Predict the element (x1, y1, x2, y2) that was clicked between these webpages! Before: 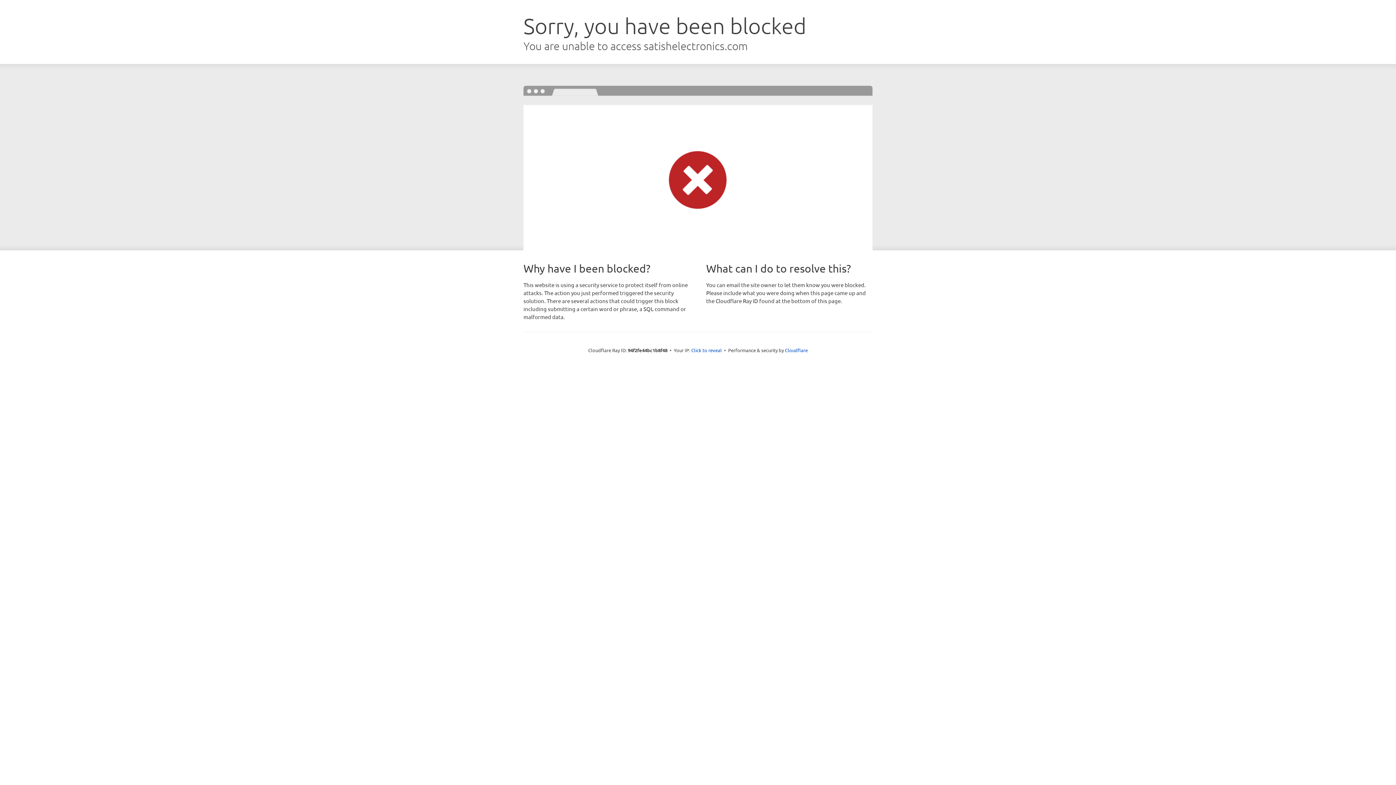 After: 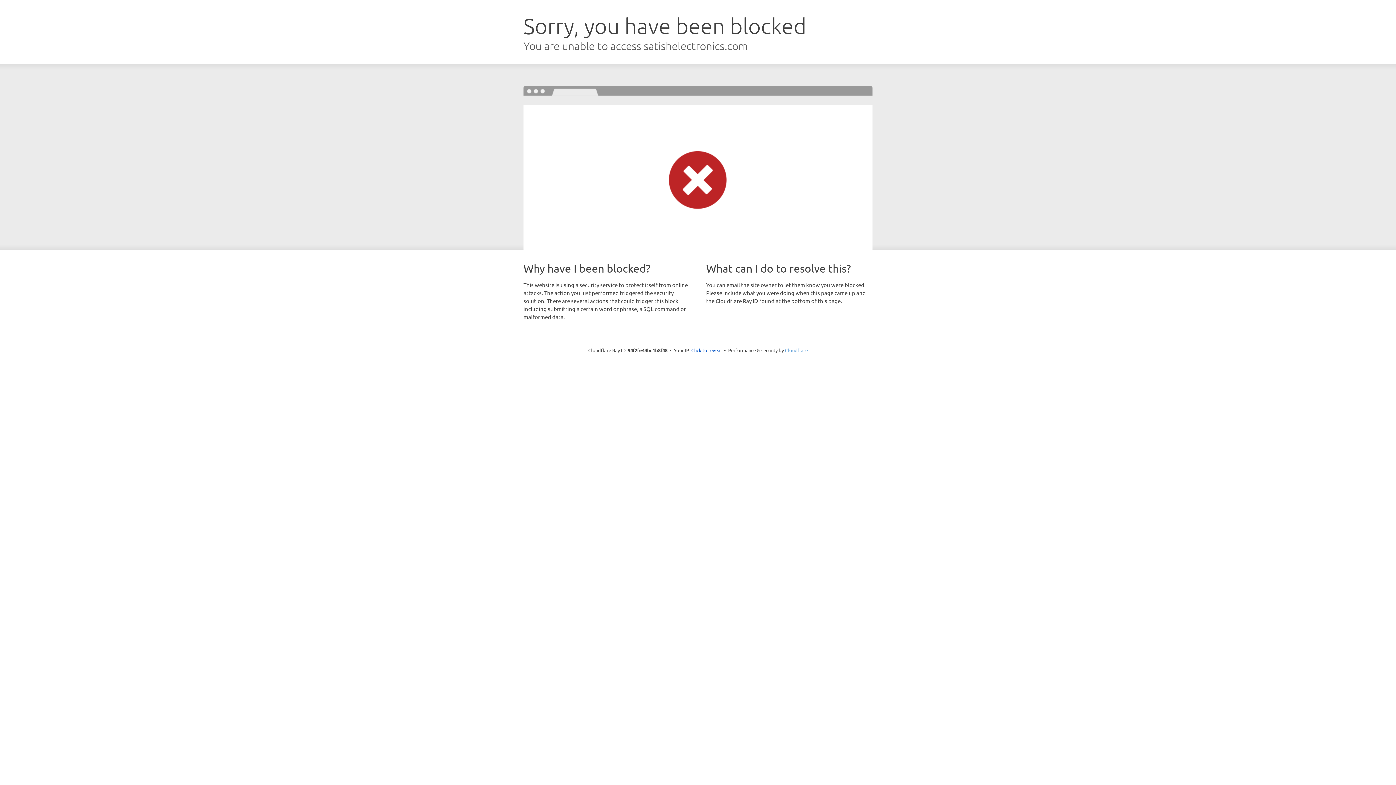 Action: bbox: (785, 347, 808, 353) label: Cloudflare